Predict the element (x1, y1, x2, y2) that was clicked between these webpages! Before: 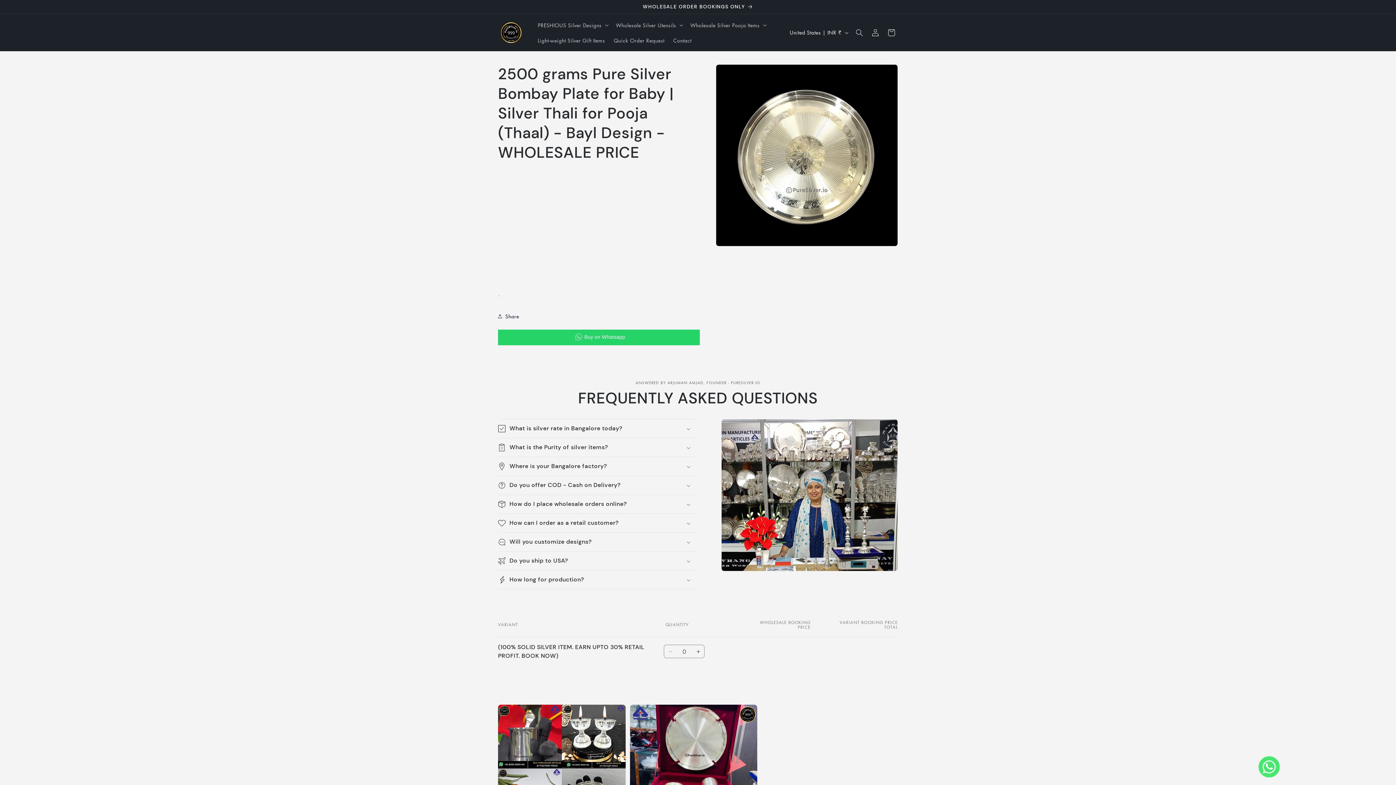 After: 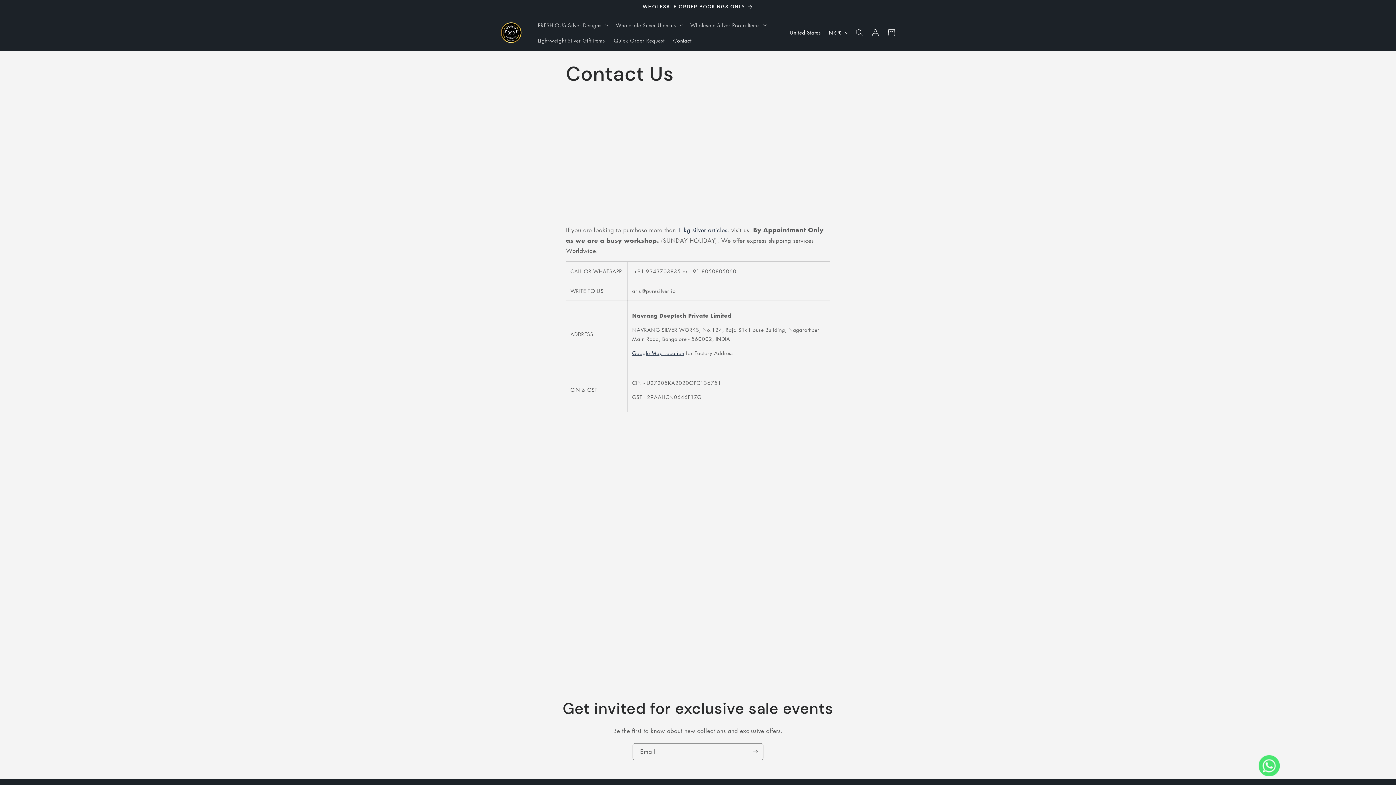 Action: bbox: (669, 32, 696, 47) label: Contact